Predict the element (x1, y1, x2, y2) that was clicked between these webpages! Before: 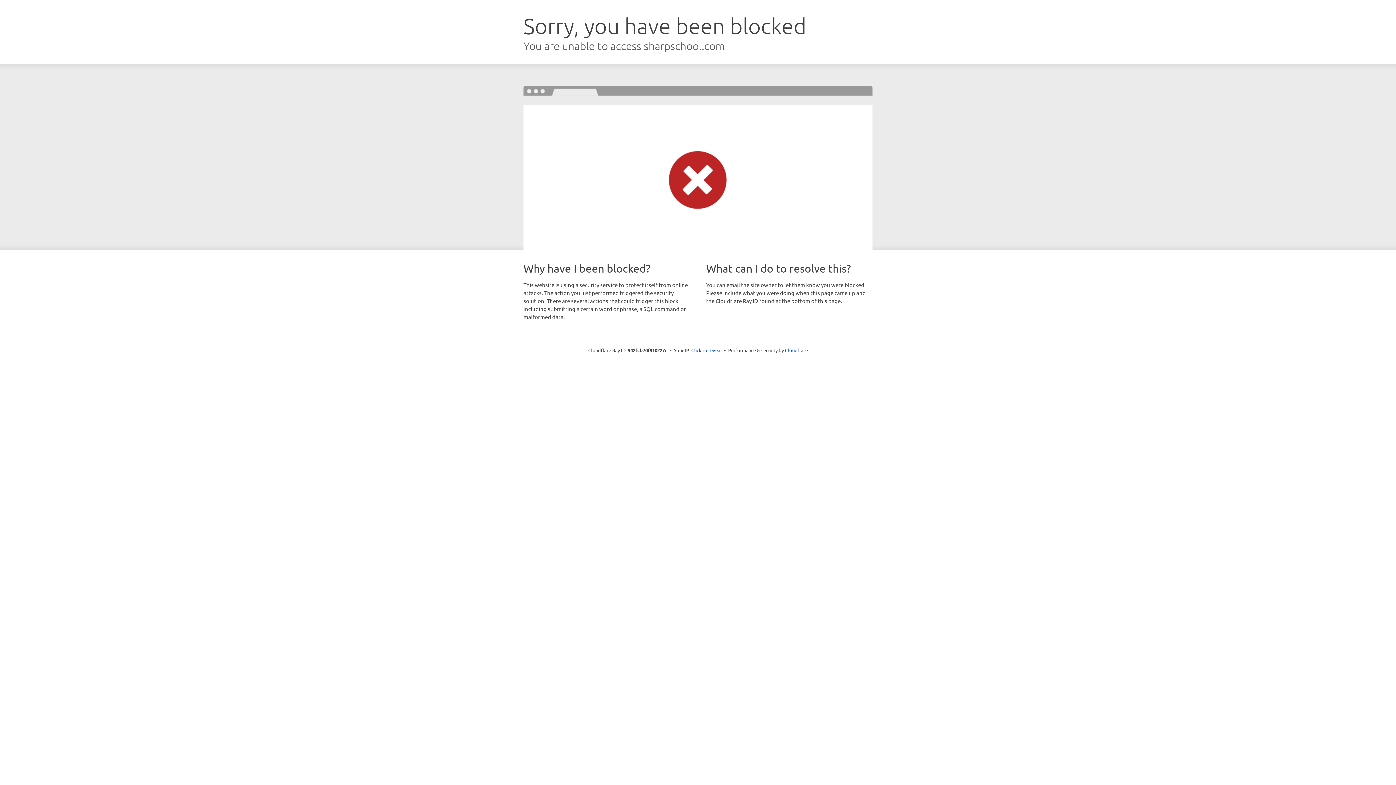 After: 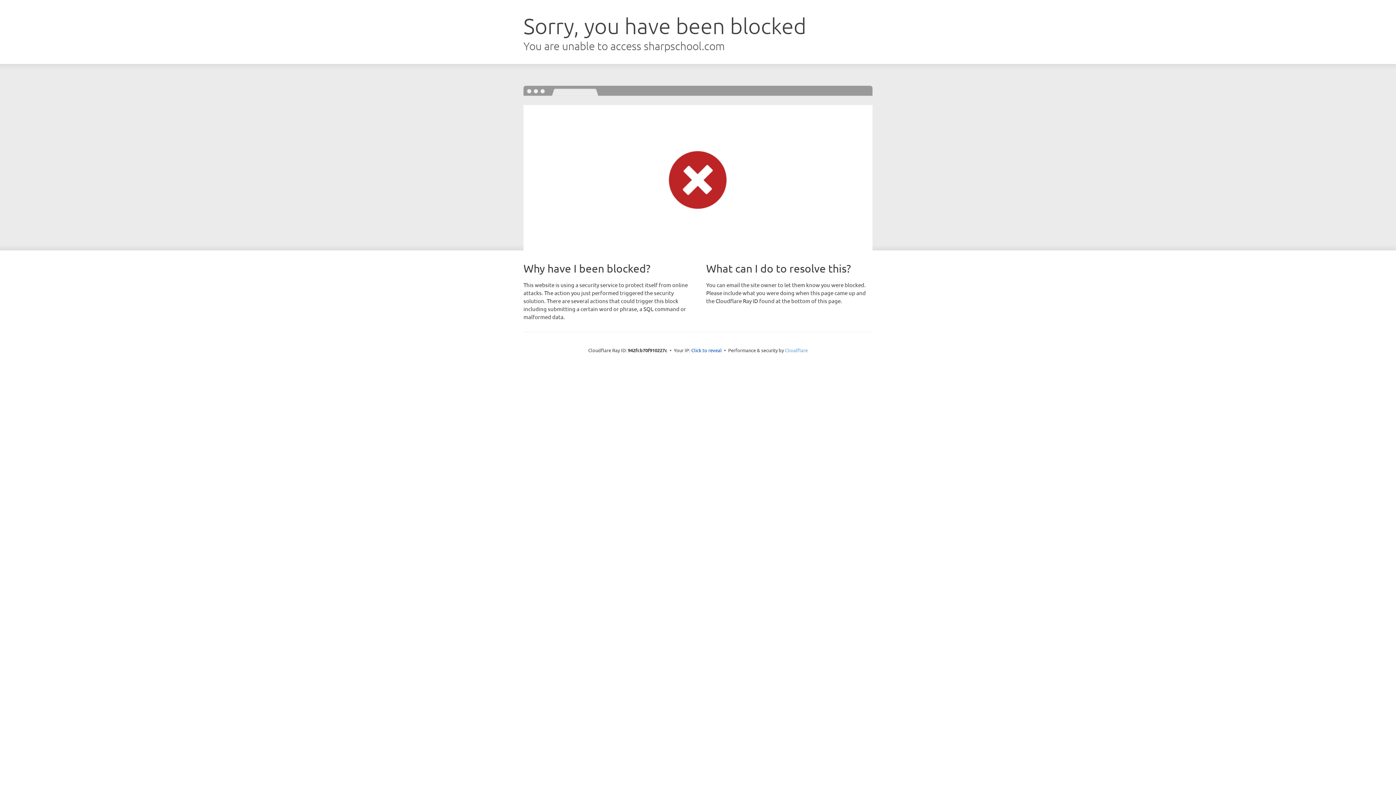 Action: label: Cloudflare bbox: (785, 347, 808, 353)